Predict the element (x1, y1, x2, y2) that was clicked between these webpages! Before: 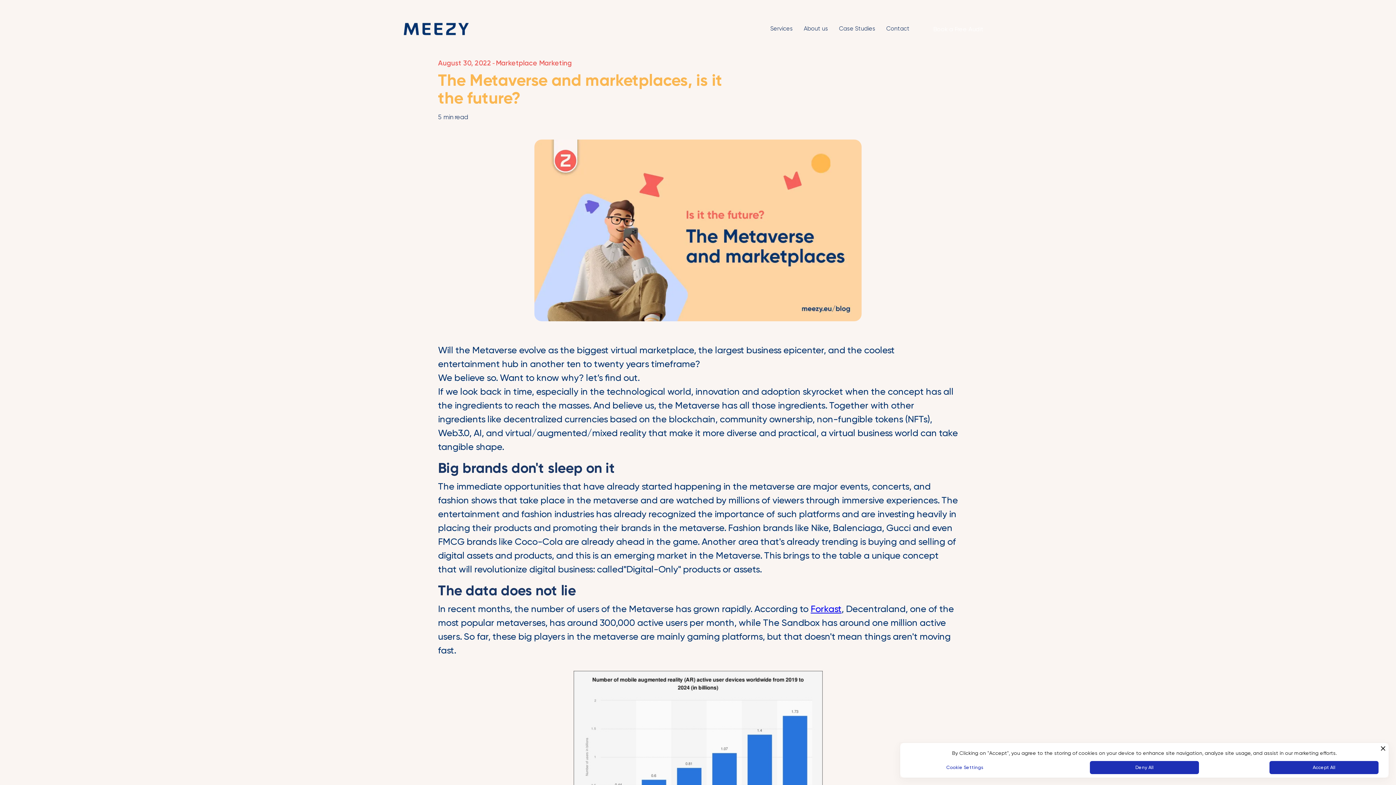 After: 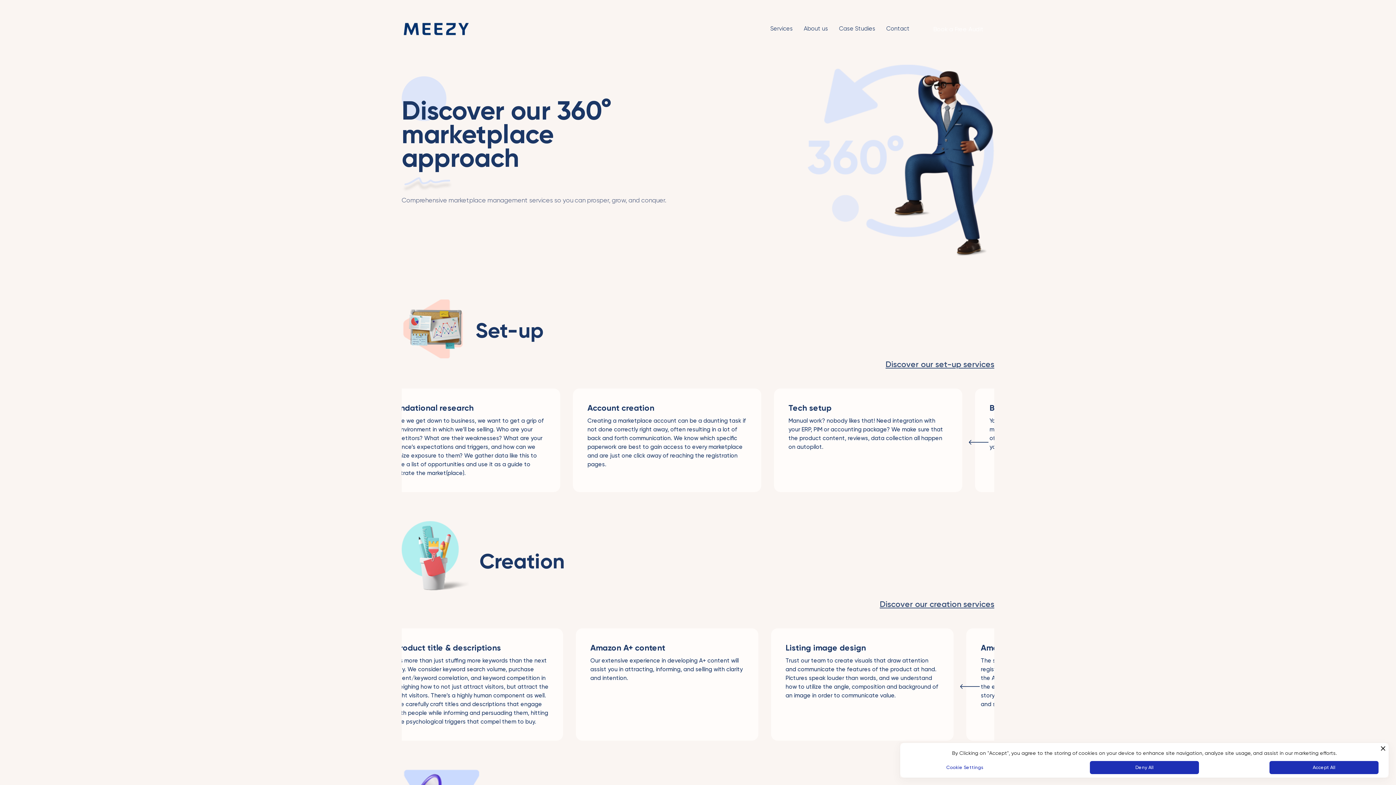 Action: bbox: (770, 25, 793, 33) label: Services